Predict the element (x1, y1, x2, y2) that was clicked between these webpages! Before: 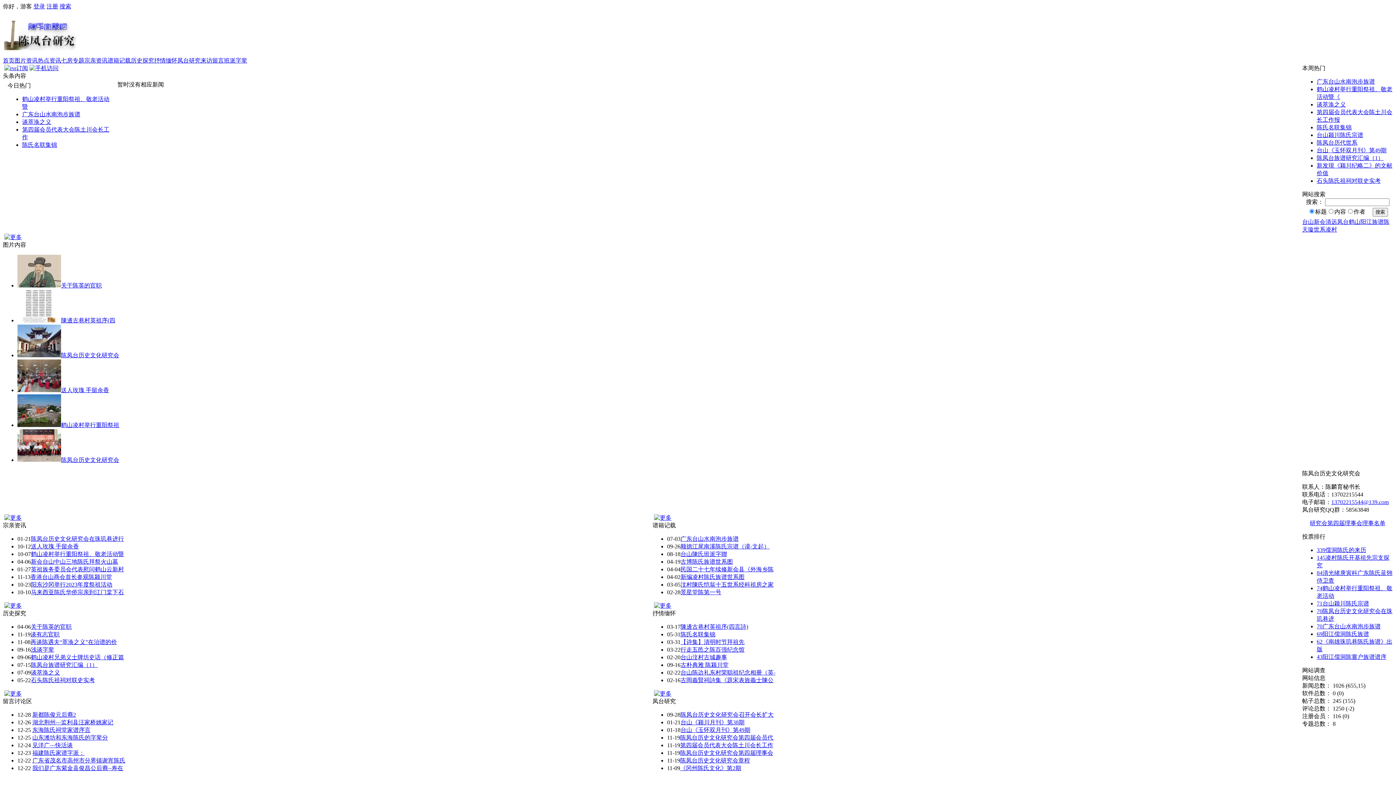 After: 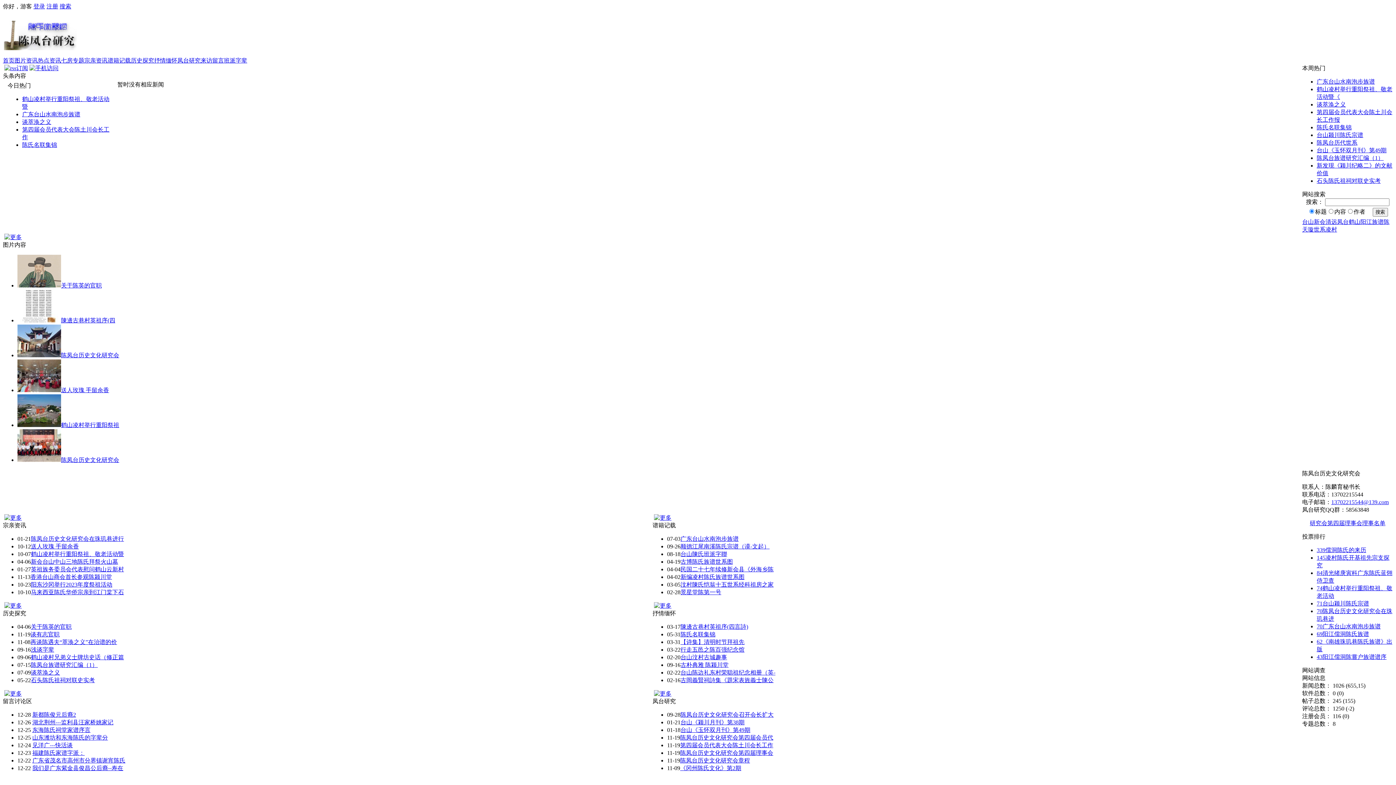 Action: bbox: (17, 422, 119, 428) label: 鹤山凌村举行重阳祭祖